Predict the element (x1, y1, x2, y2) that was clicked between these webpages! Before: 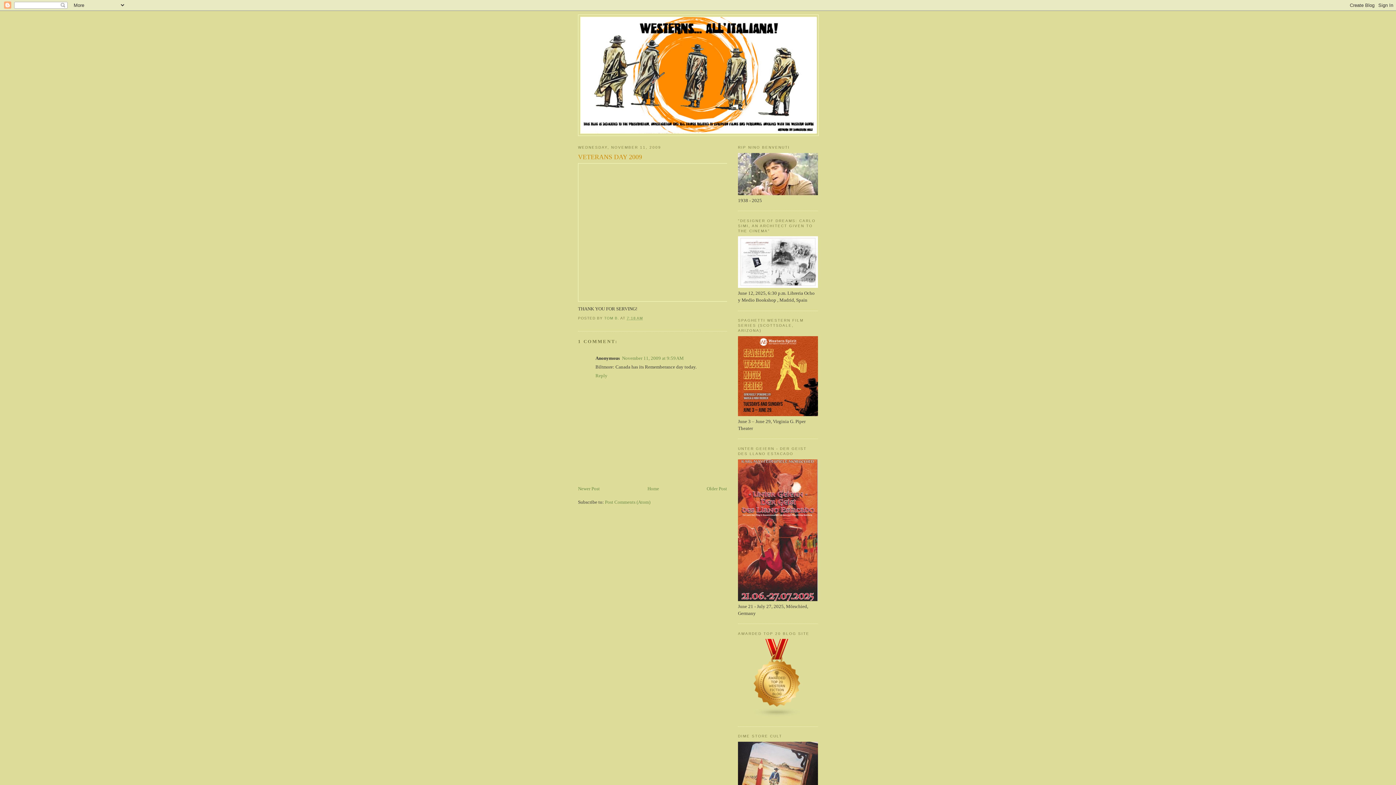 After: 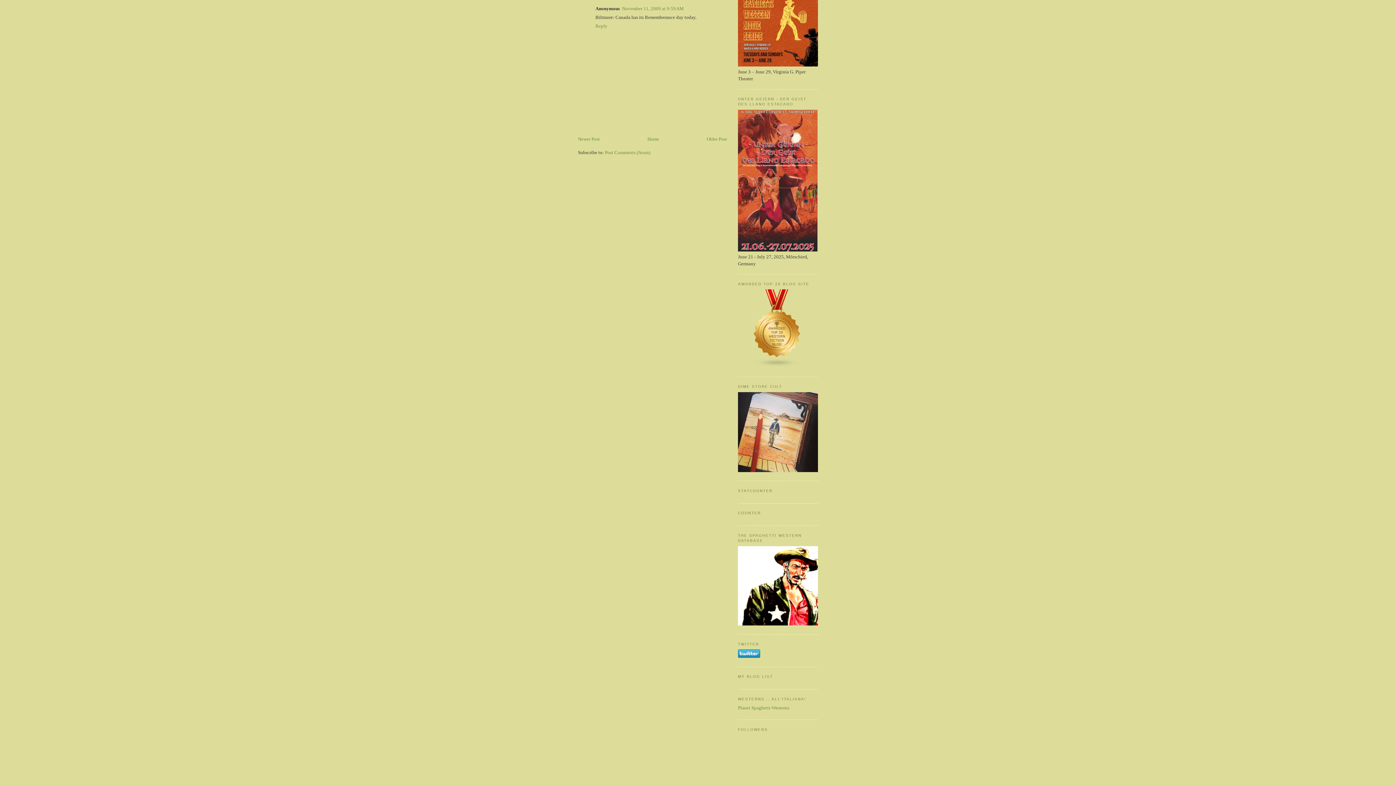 Action: bbox: (622, 355, 684, 361) label: November 11, 2009 at 9:59 AM